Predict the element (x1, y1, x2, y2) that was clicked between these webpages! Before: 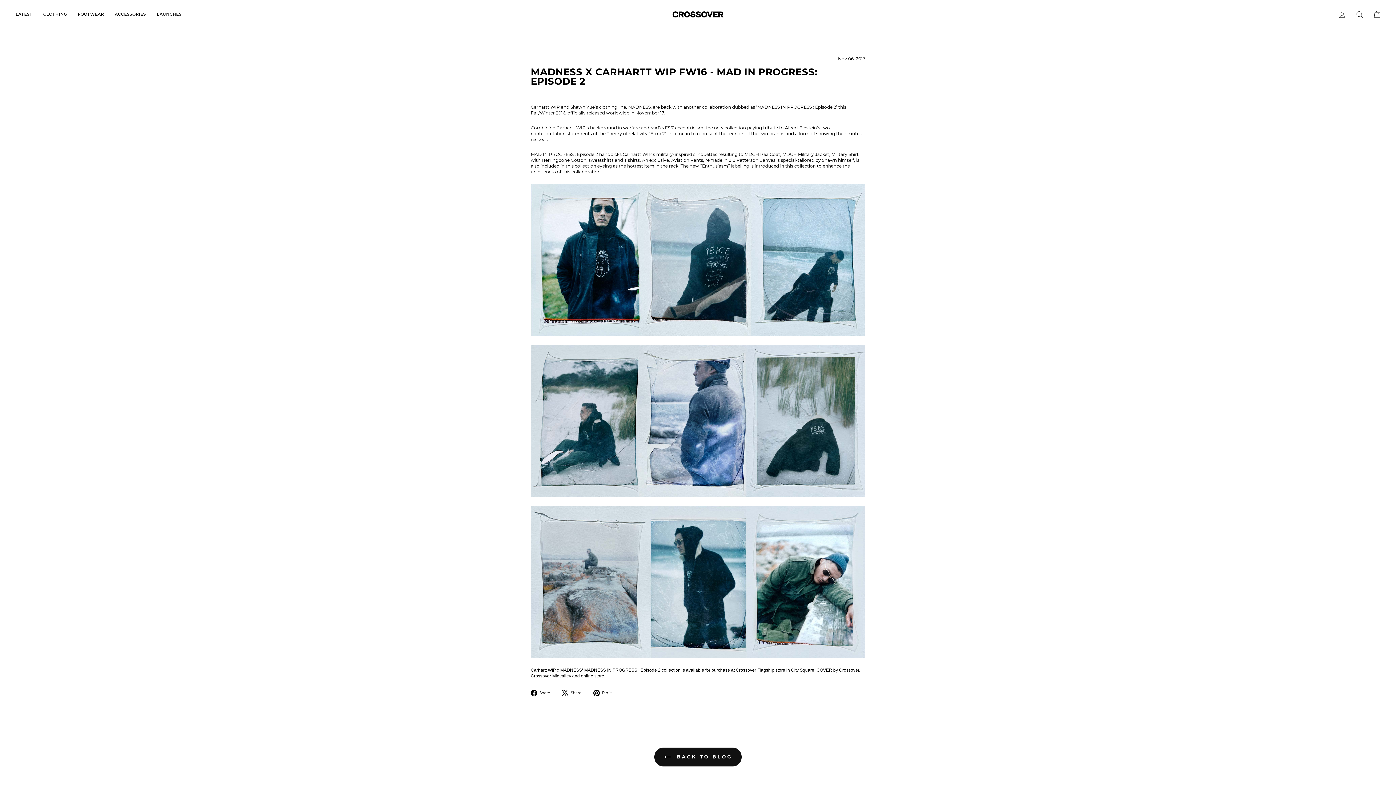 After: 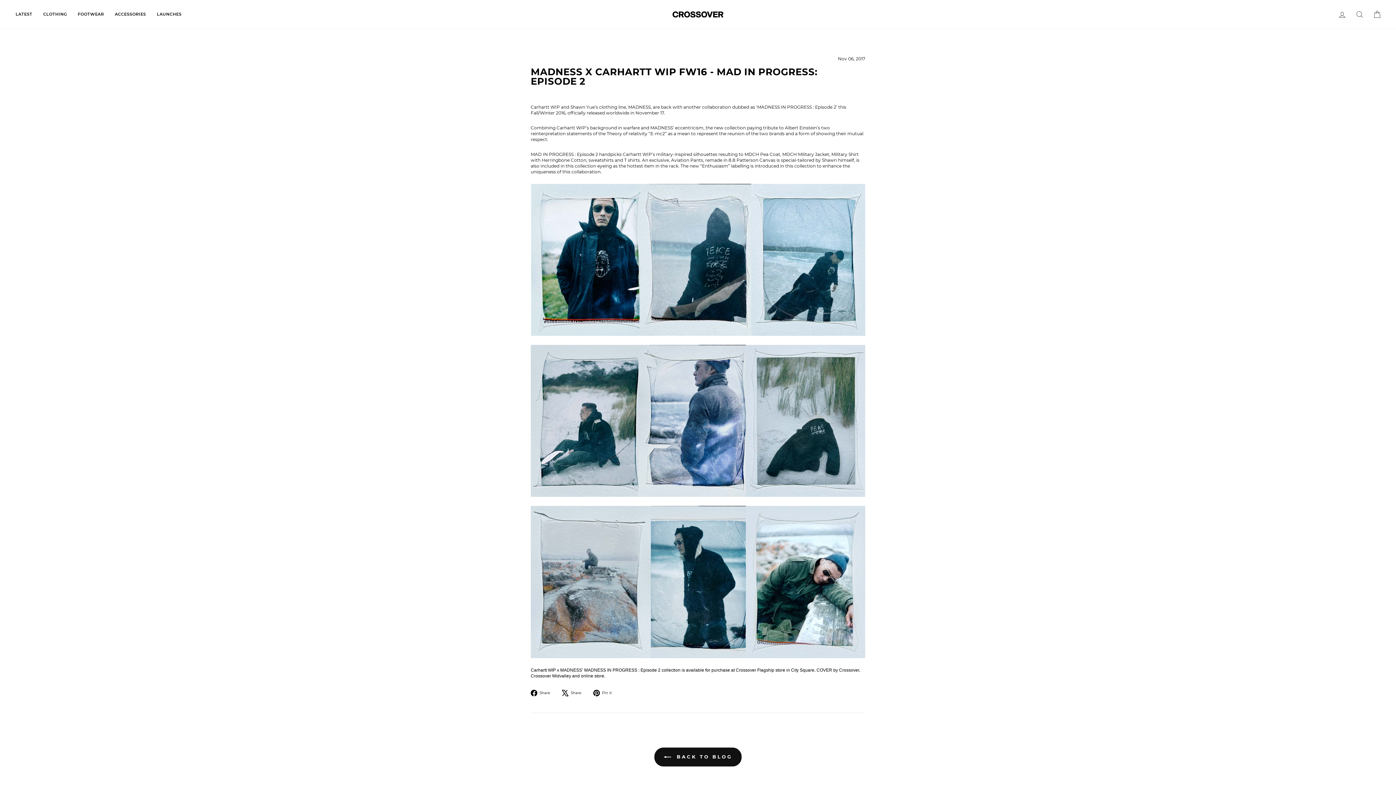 Action: label:  Pin it
Pin on Pinterest bbox: (593, 690, 617, 696)